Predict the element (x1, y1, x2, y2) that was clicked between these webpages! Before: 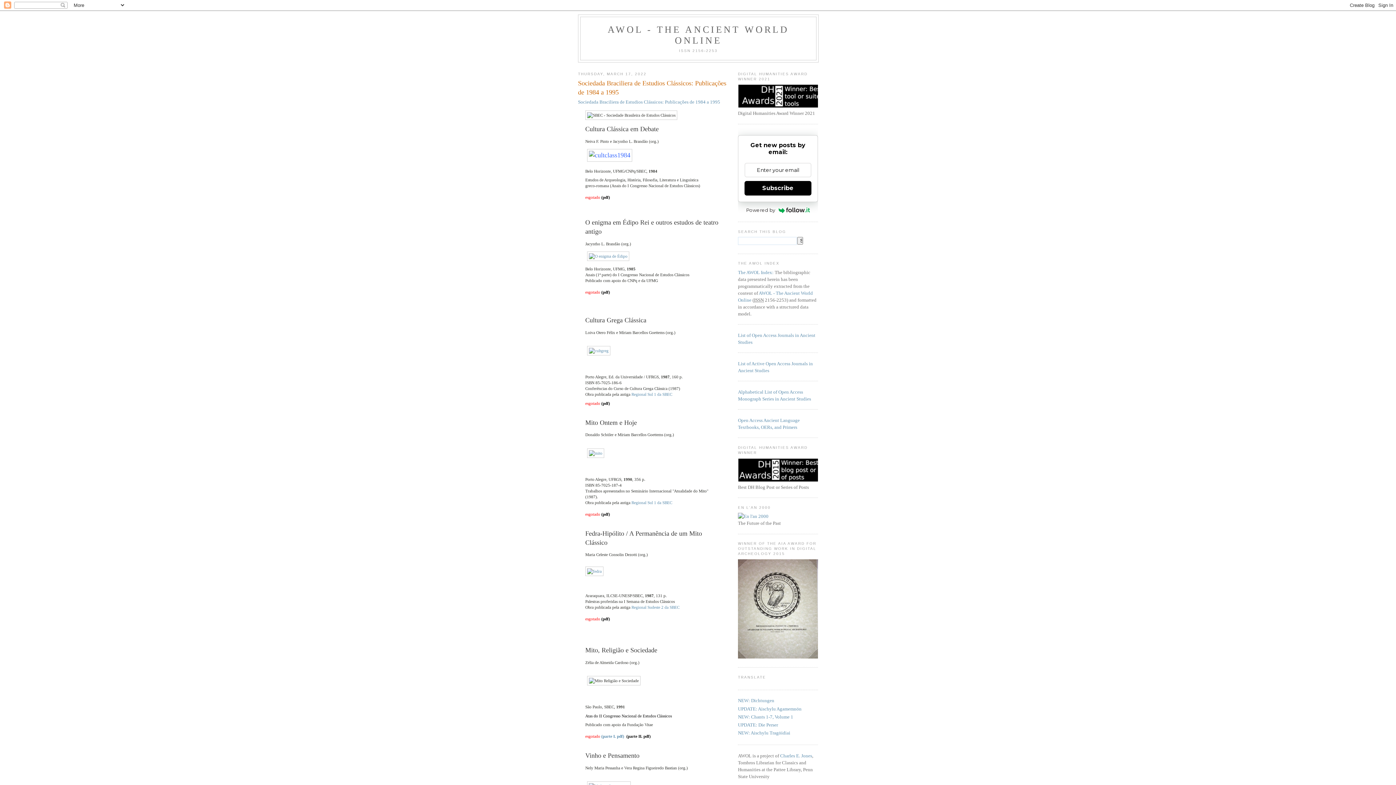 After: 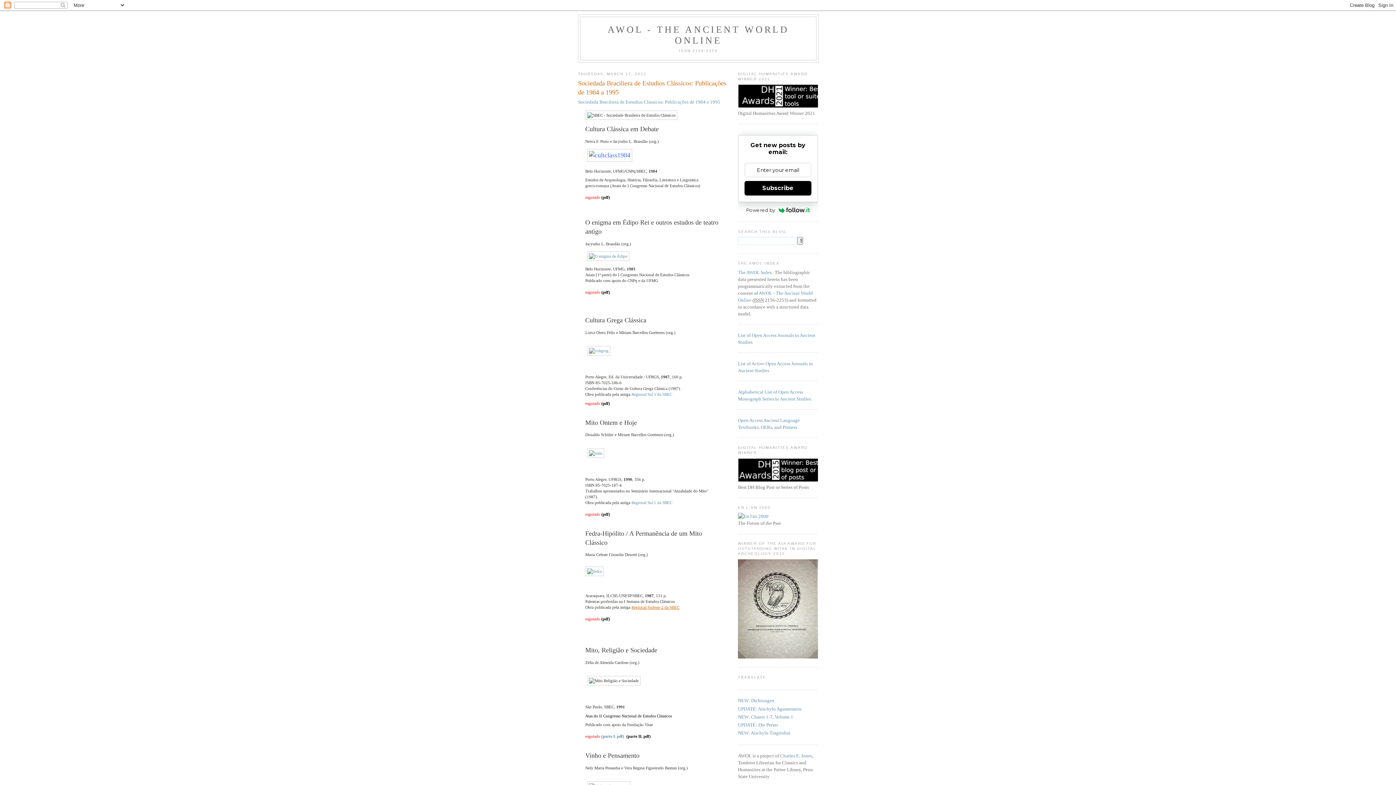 Action: bbox: (631, 605, 679, 609) label: Regional Sudeste 2 da SBEC